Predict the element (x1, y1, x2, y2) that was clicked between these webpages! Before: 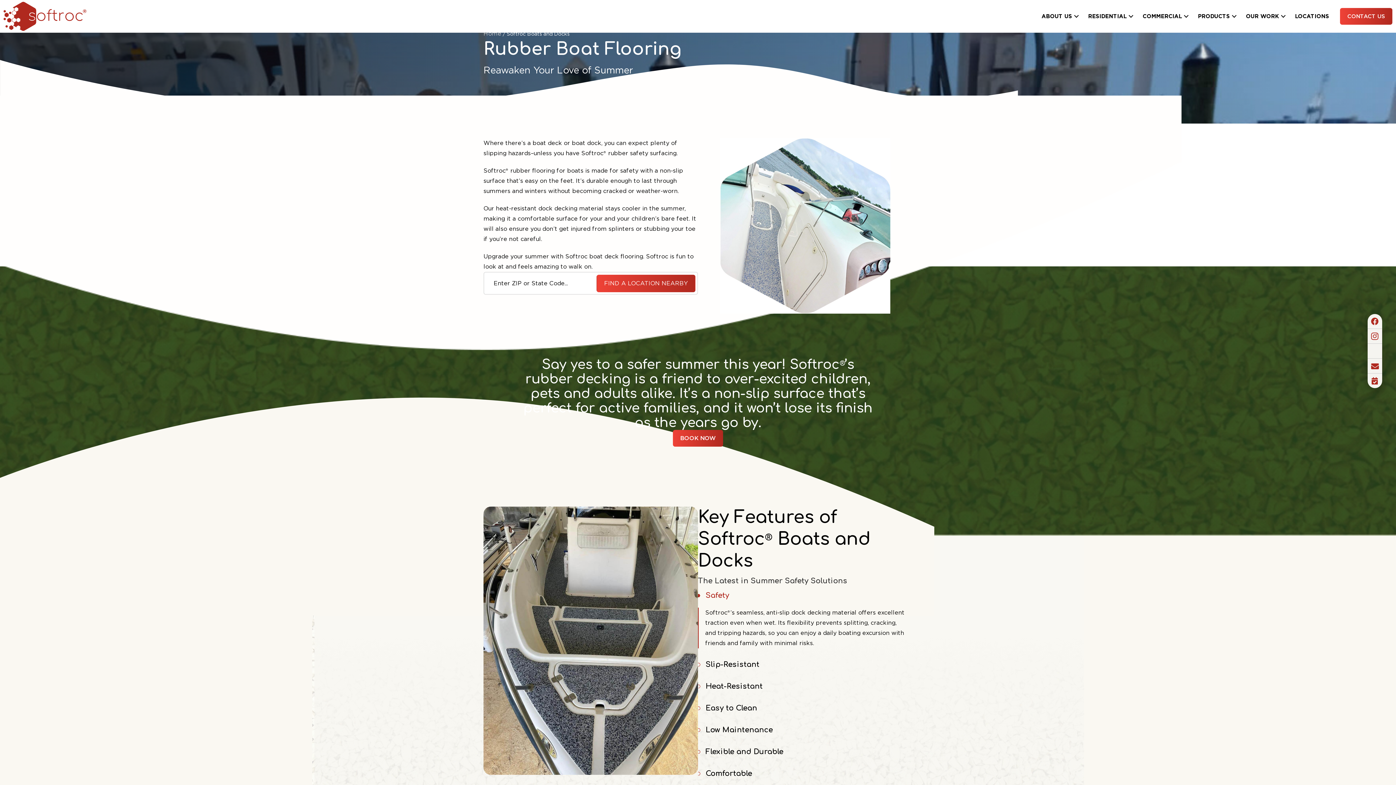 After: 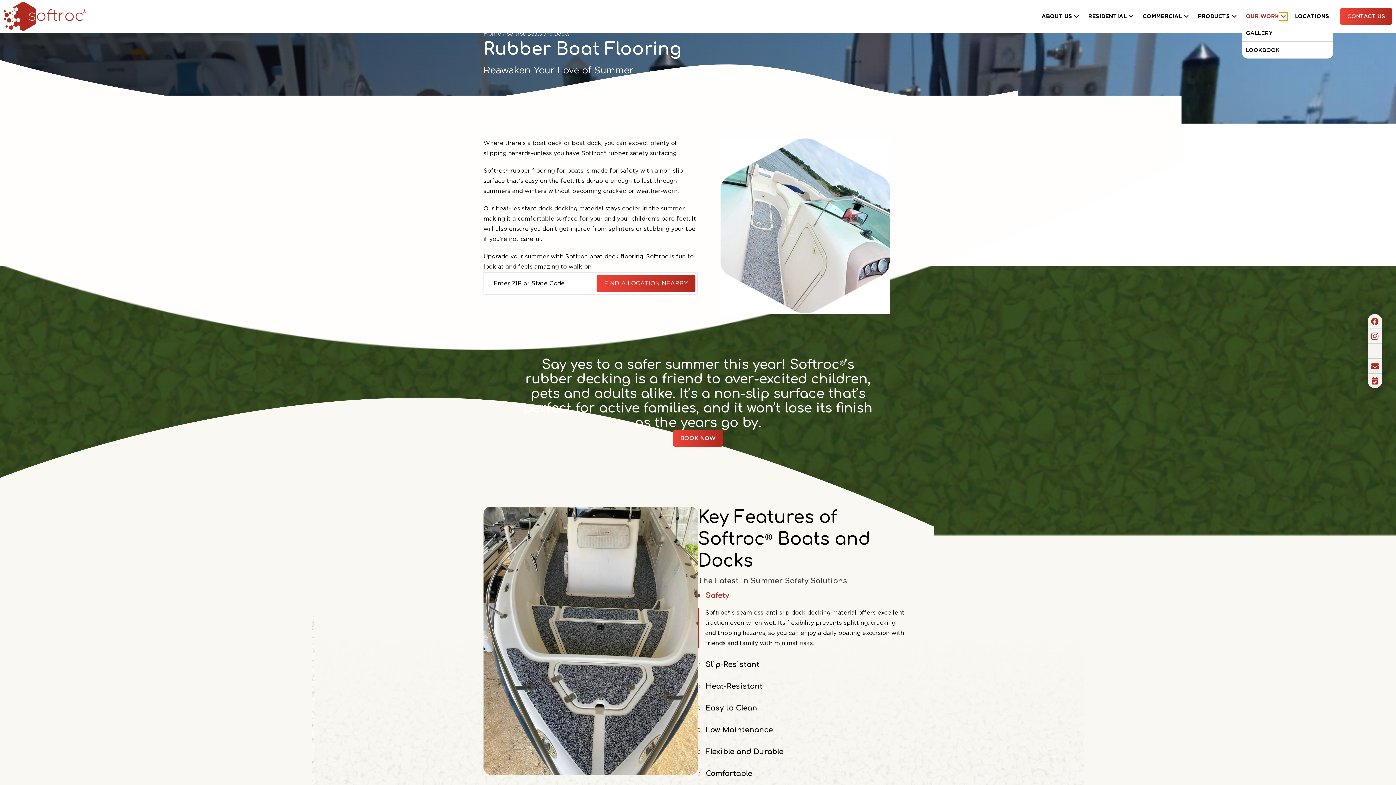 Action: bbox: (1279, 12, 1288, 20) label: OUR WORK: submenu